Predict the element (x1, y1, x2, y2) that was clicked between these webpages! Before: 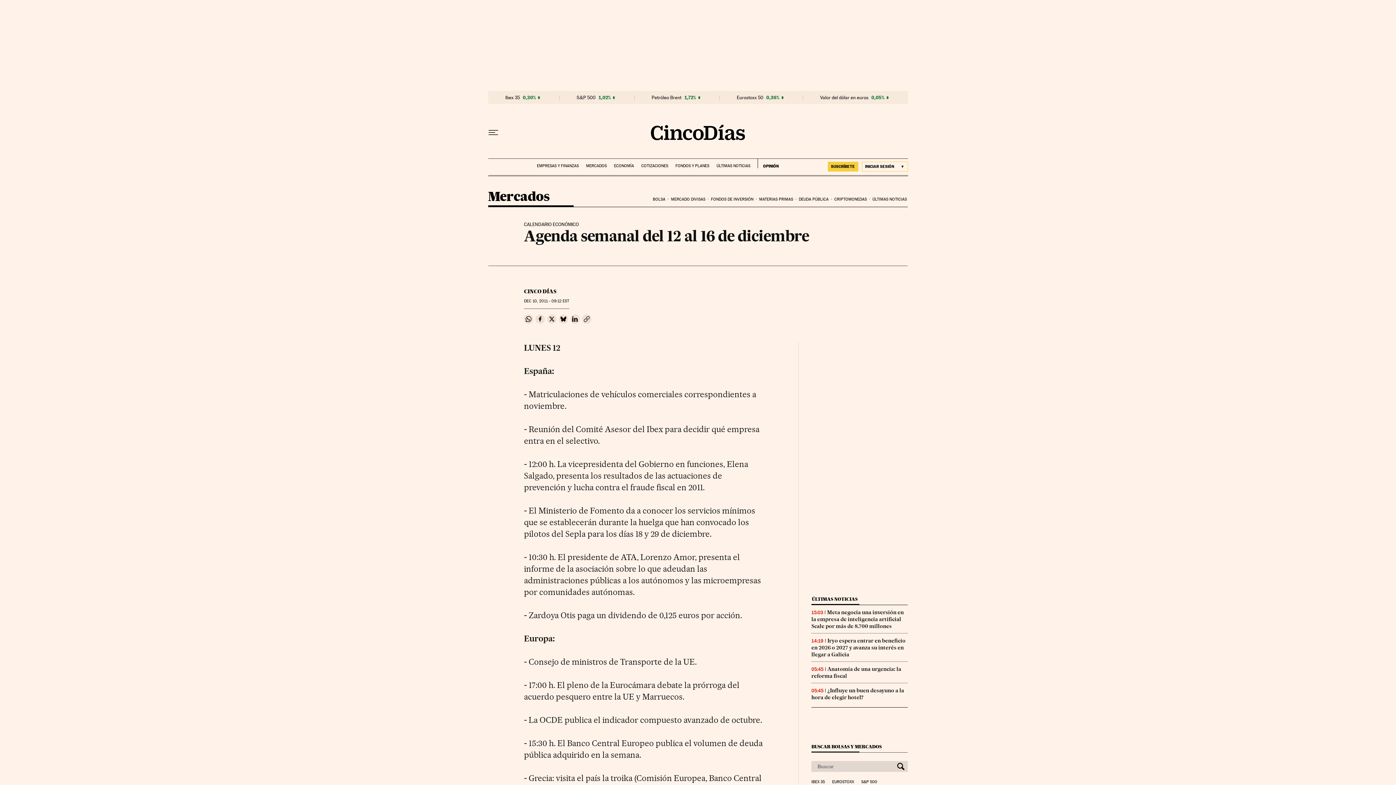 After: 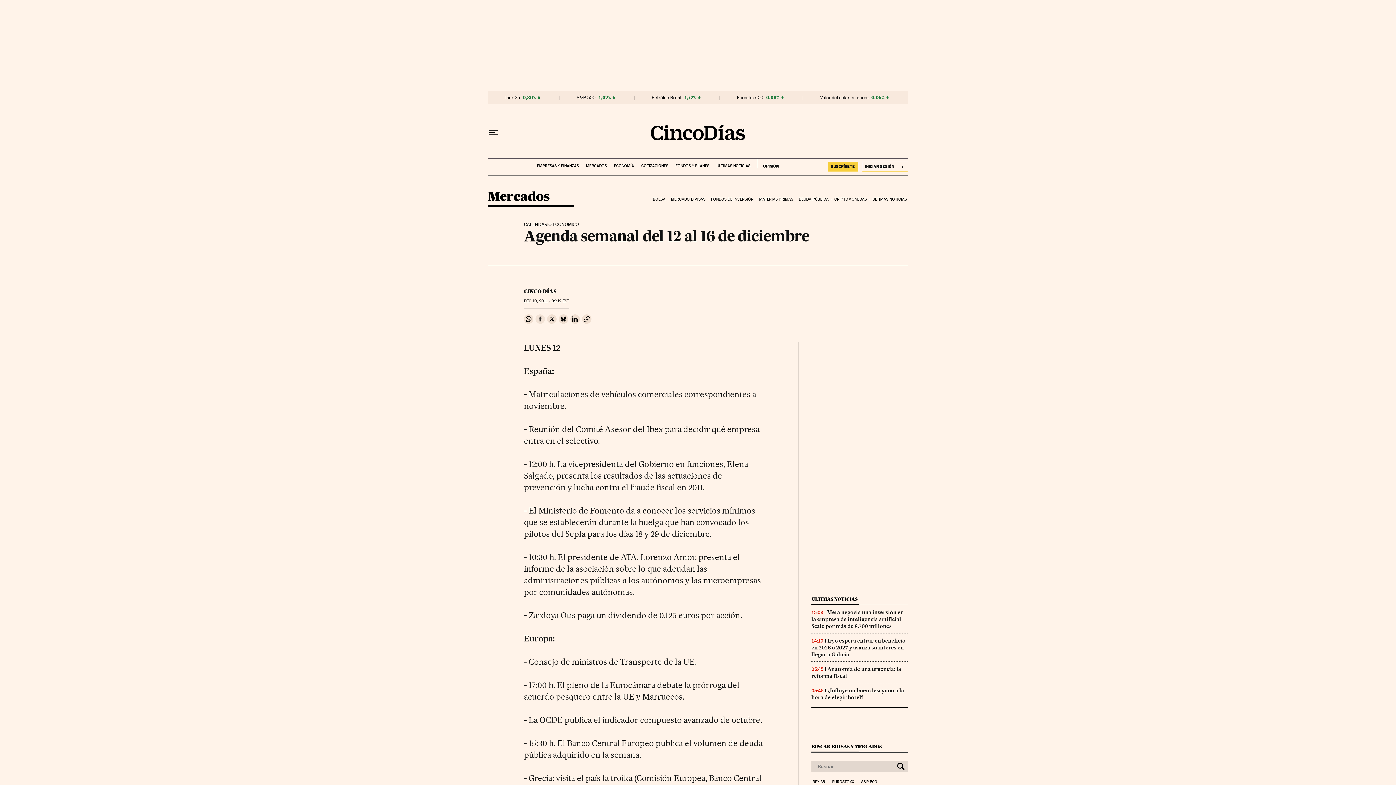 Action: bbox: (535, 314, 545, 323) label: Compartir en Facebook